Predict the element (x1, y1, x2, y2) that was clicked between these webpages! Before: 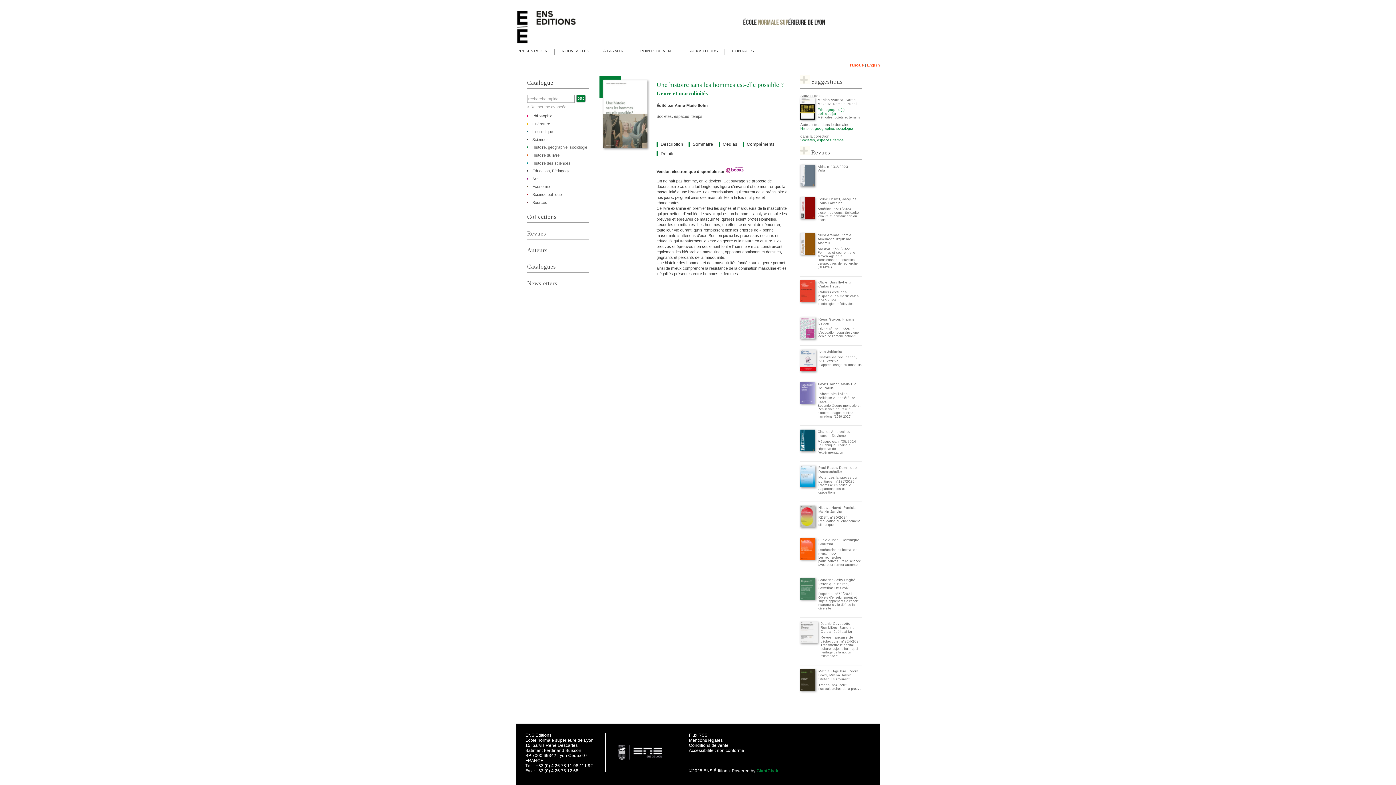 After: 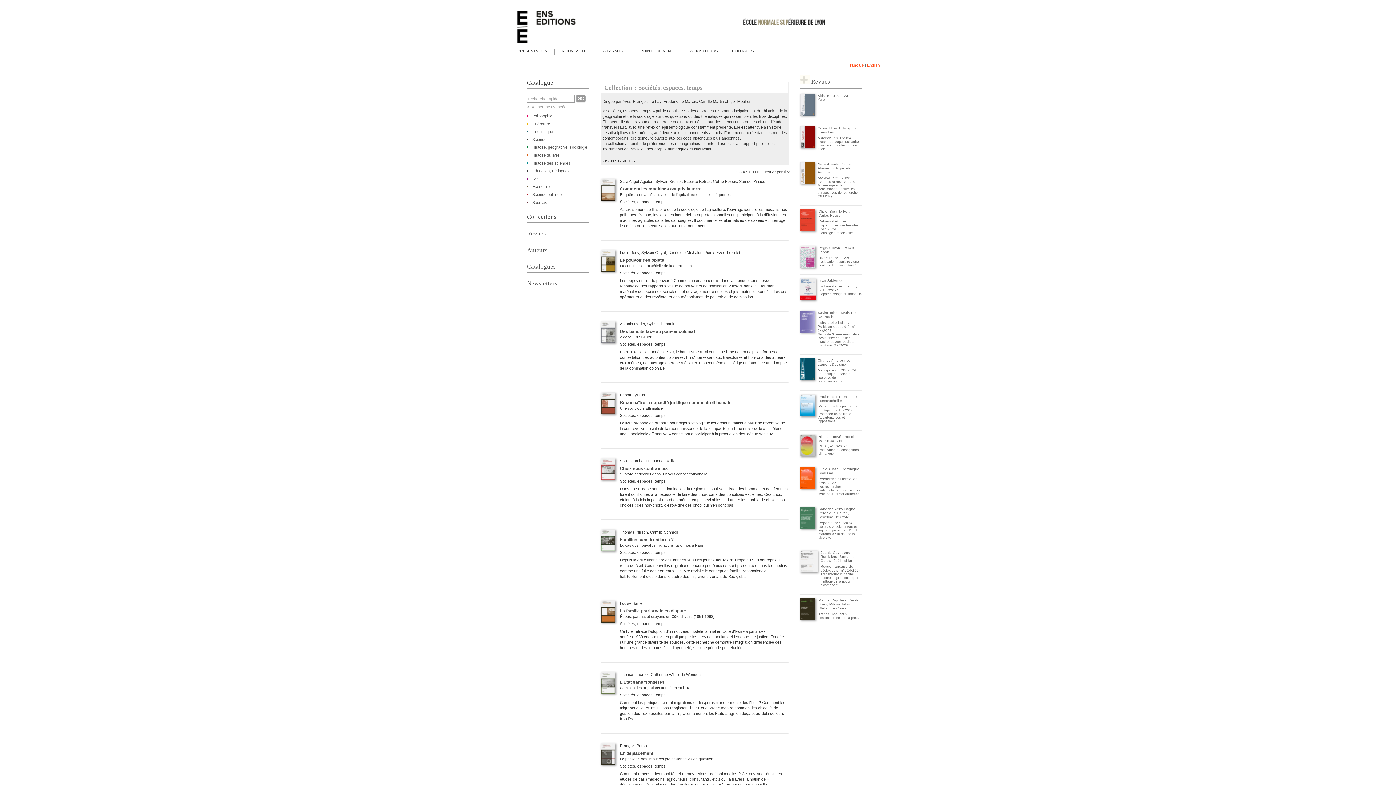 Action: label: Sociétés, espaces, temps bbox: (800, 138, 843, 142)